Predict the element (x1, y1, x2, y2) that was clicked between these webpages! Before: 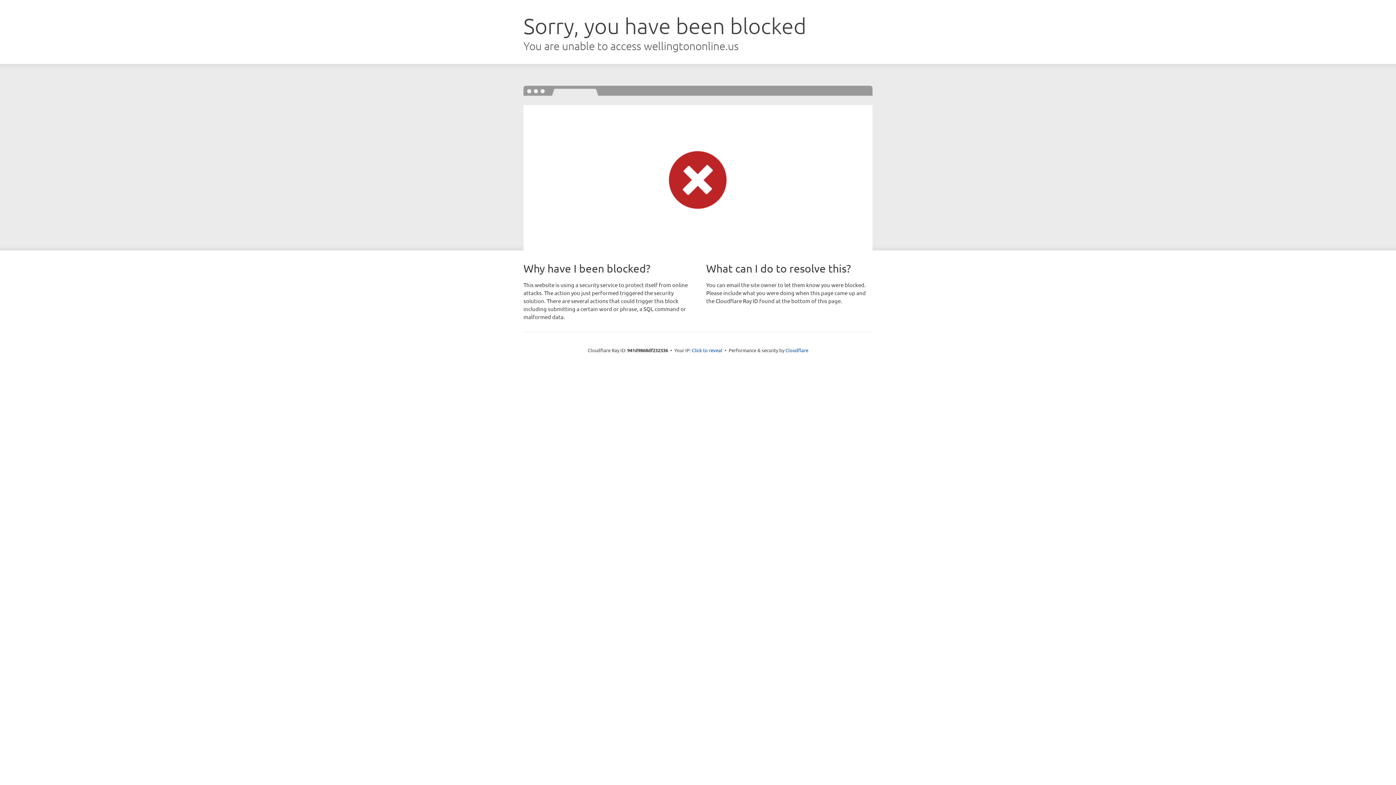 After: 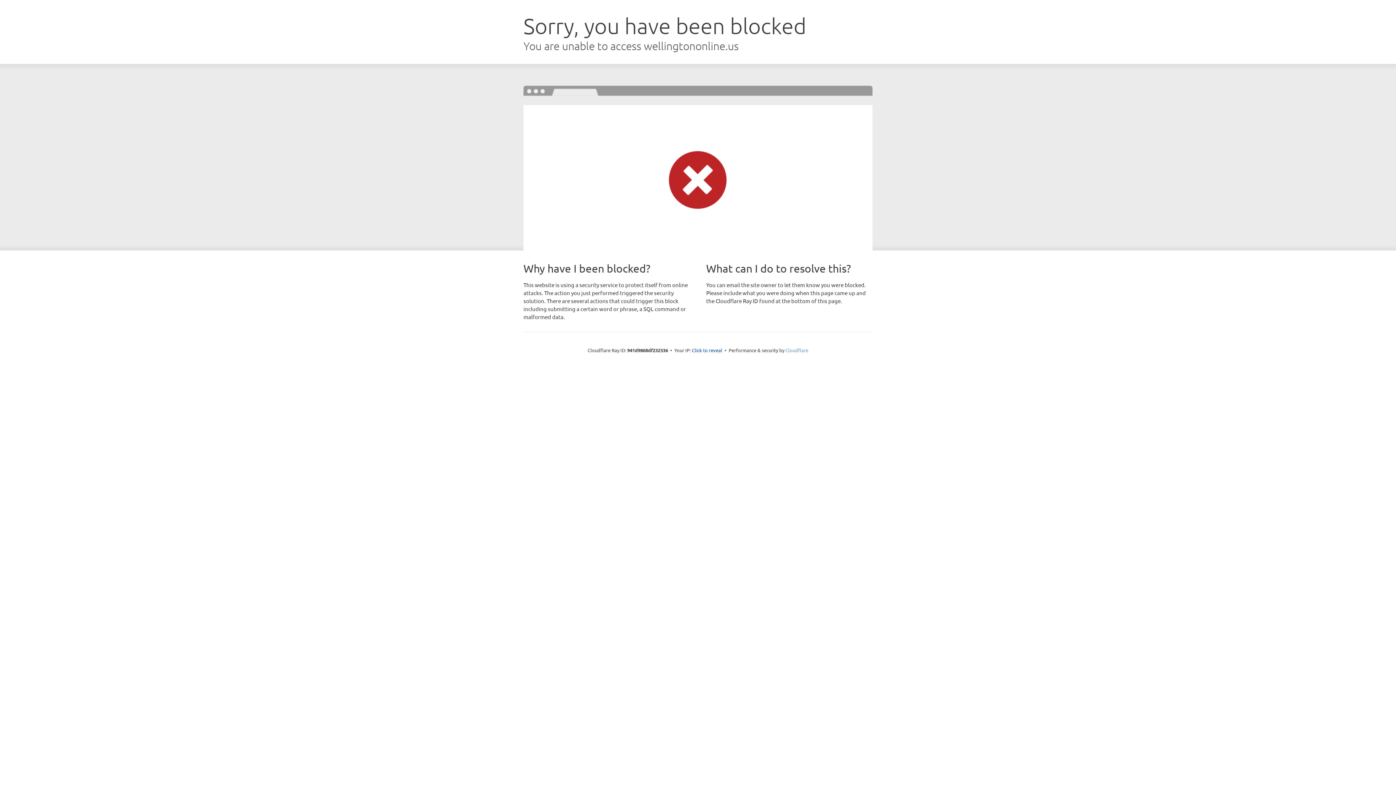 Action: bbox: (785, 347, 808, 353) label: Cloudflare